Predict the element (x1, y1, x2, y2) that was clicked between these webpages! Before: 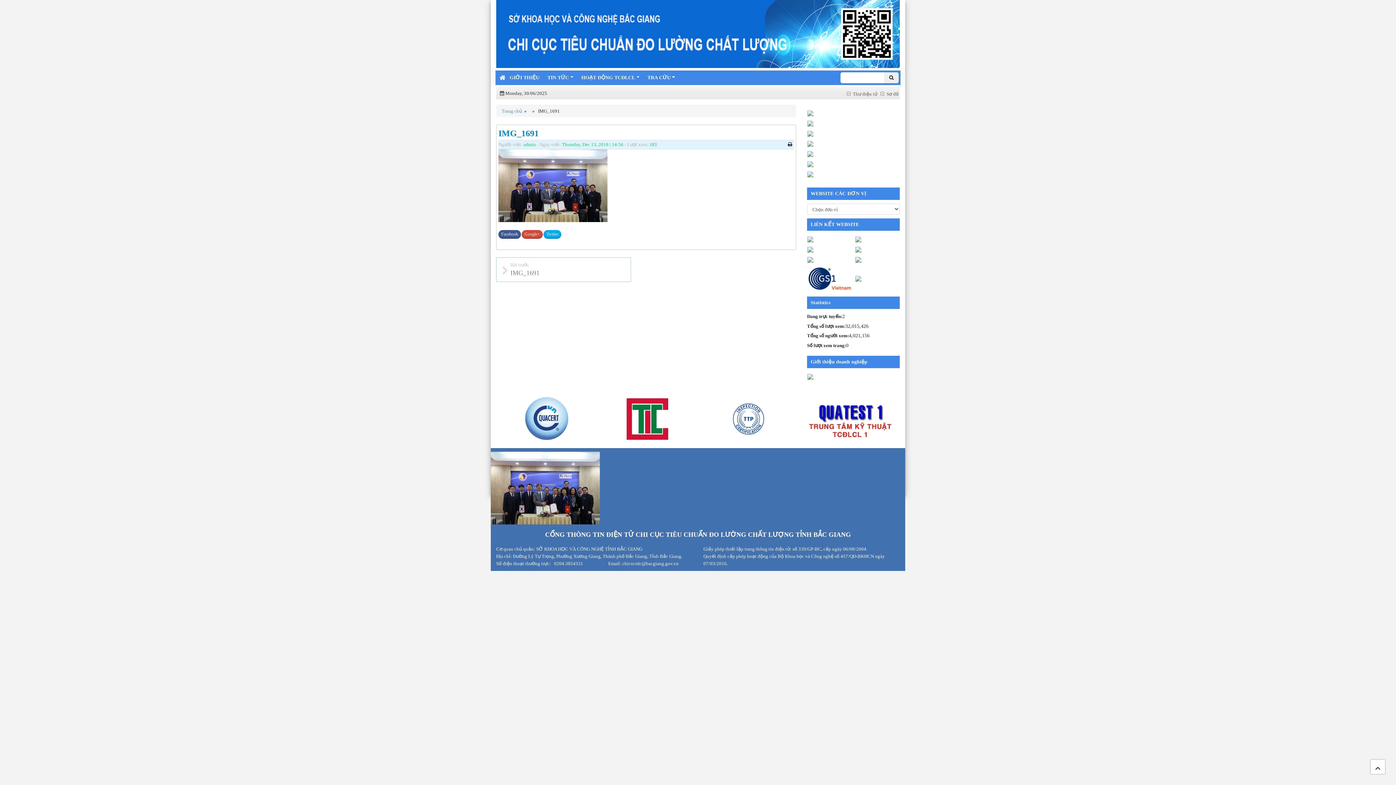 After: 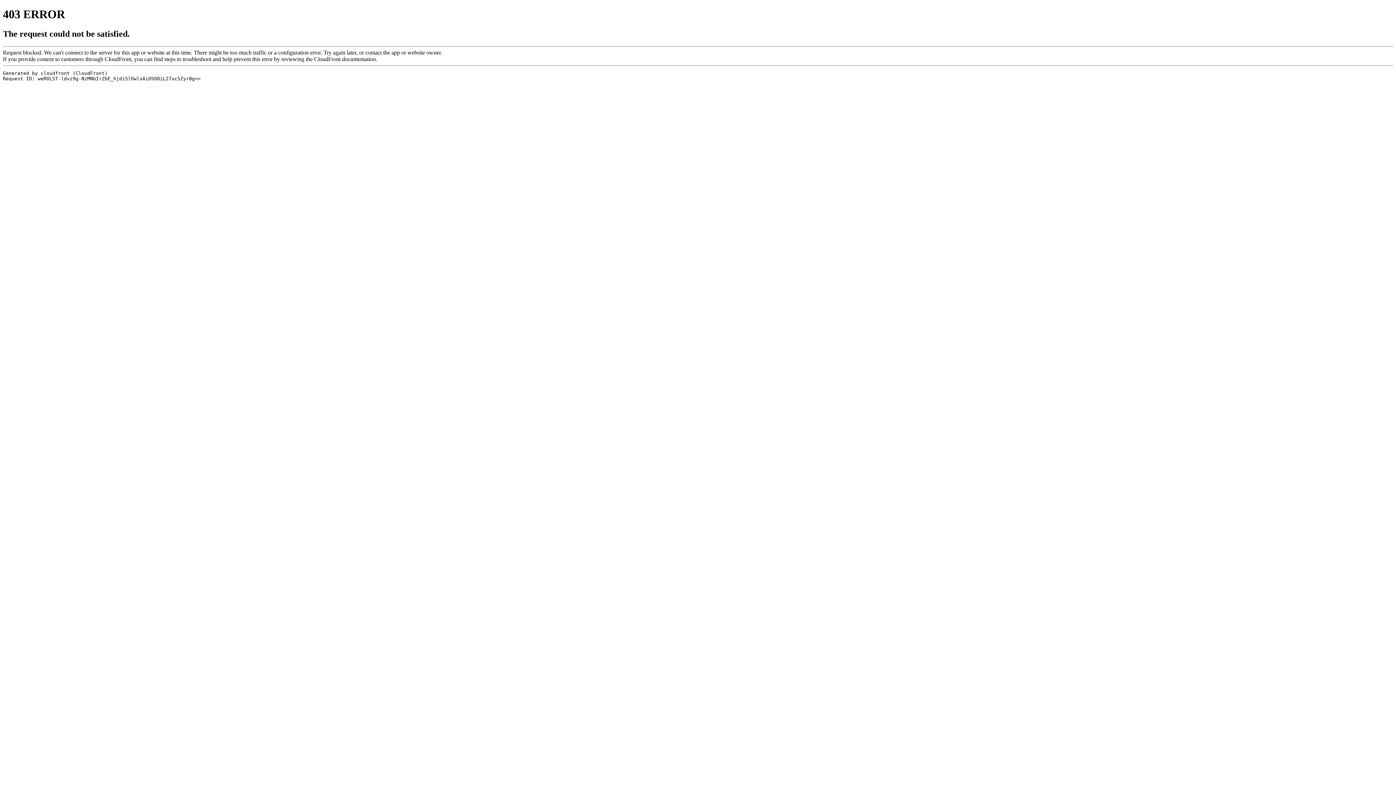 Action: bbox: (855, 245, 899, 254)